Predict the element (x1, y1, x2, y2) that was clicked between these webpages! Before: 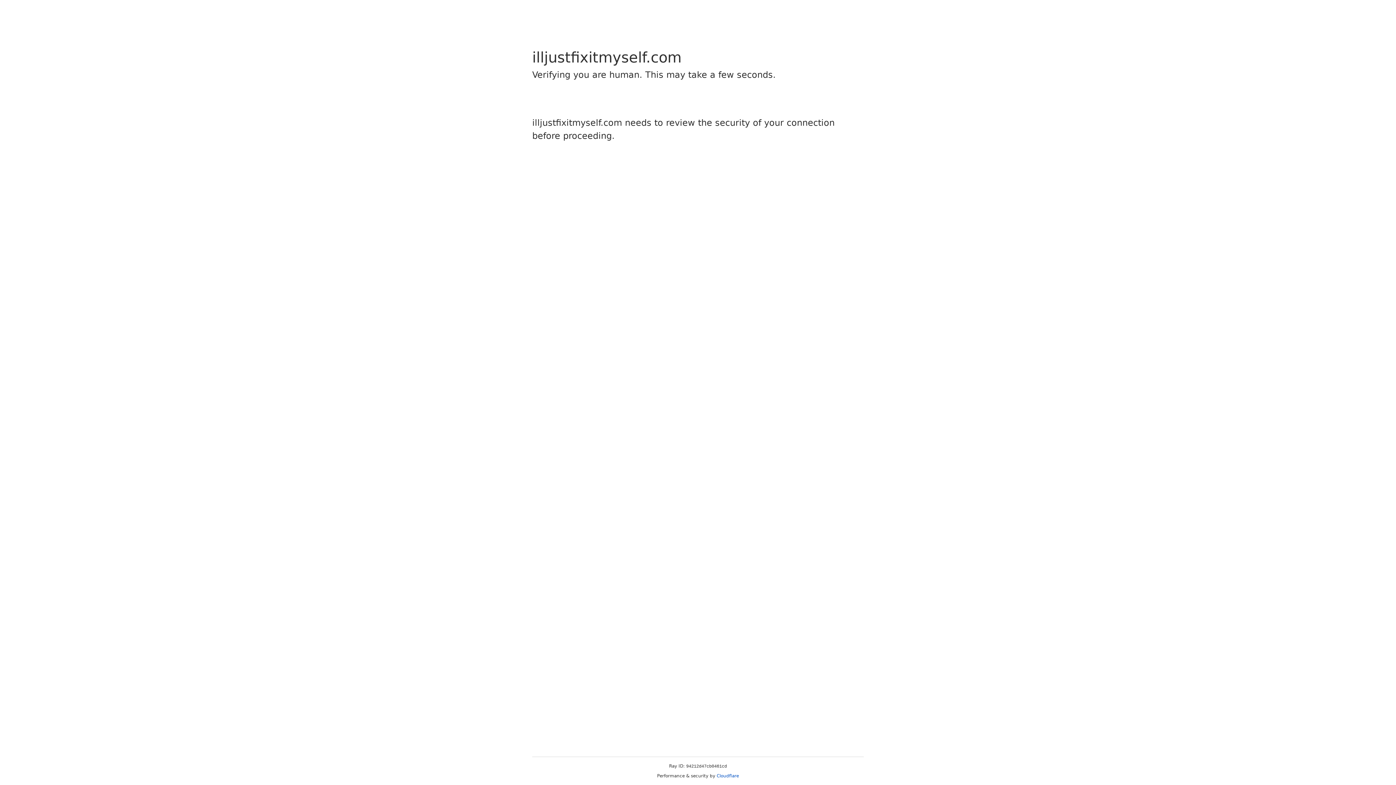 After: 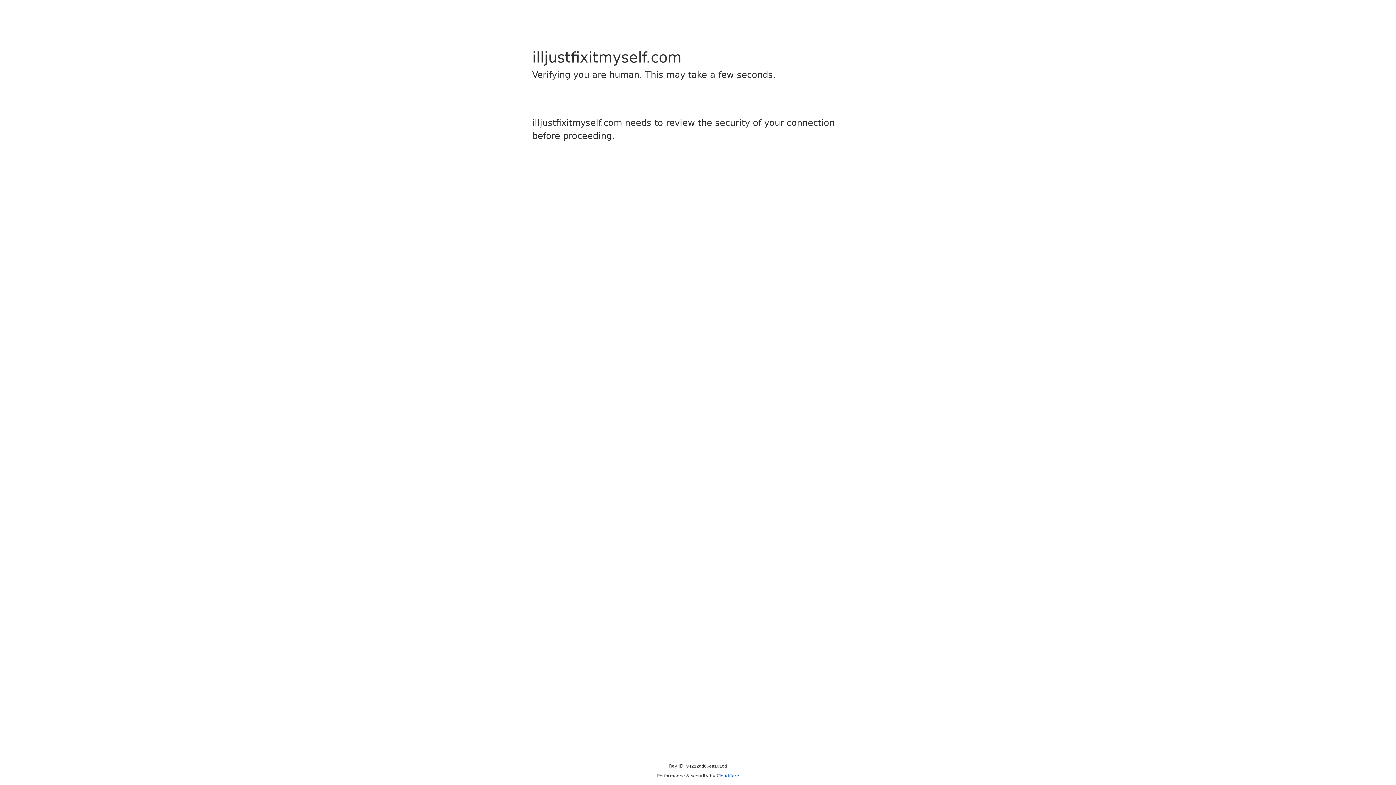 Action: bbox: (716, 773, 739, 778) label: Cloudflare